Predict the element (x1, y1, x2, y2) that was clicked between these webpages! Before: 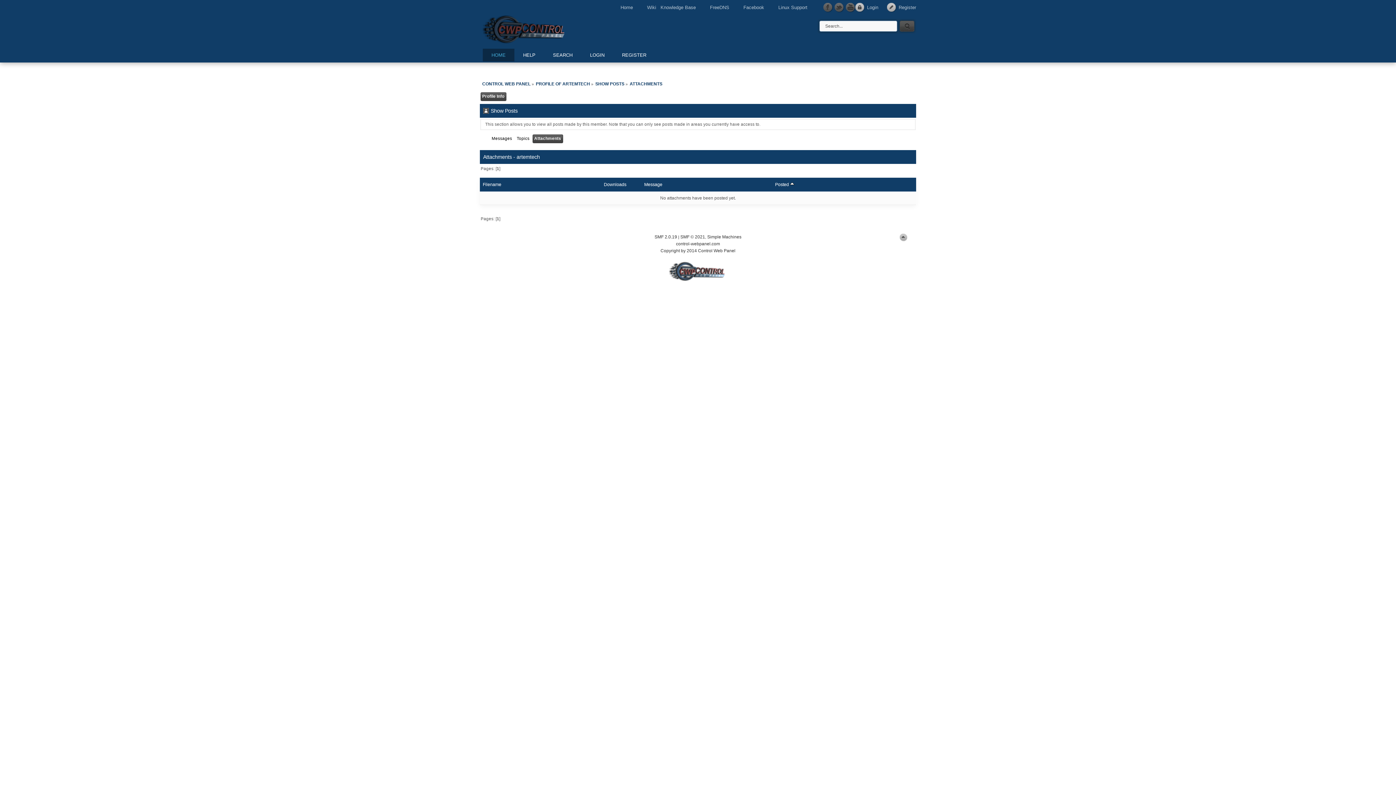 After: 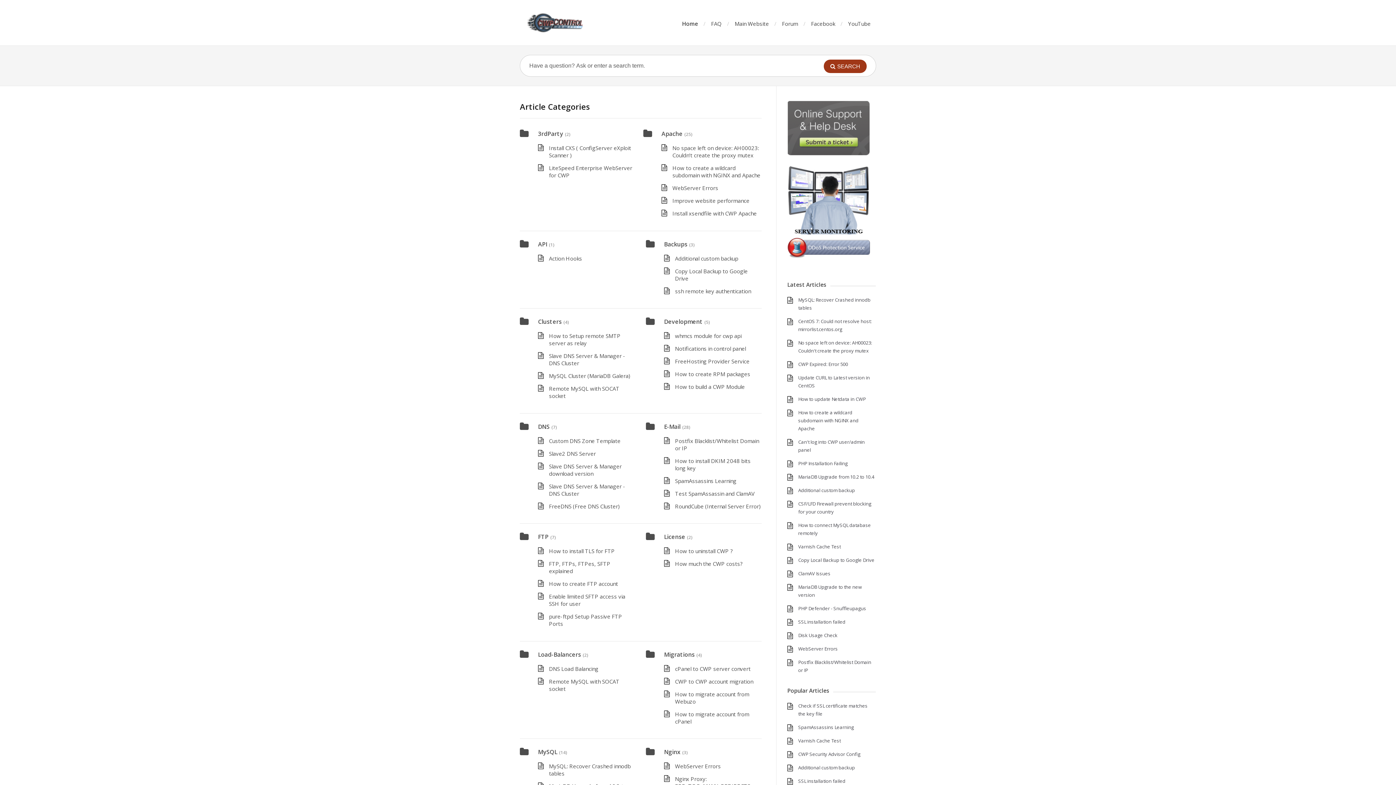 Action: bbox: (647, 2, 710, 12) label: Wiki   Knowledge Base